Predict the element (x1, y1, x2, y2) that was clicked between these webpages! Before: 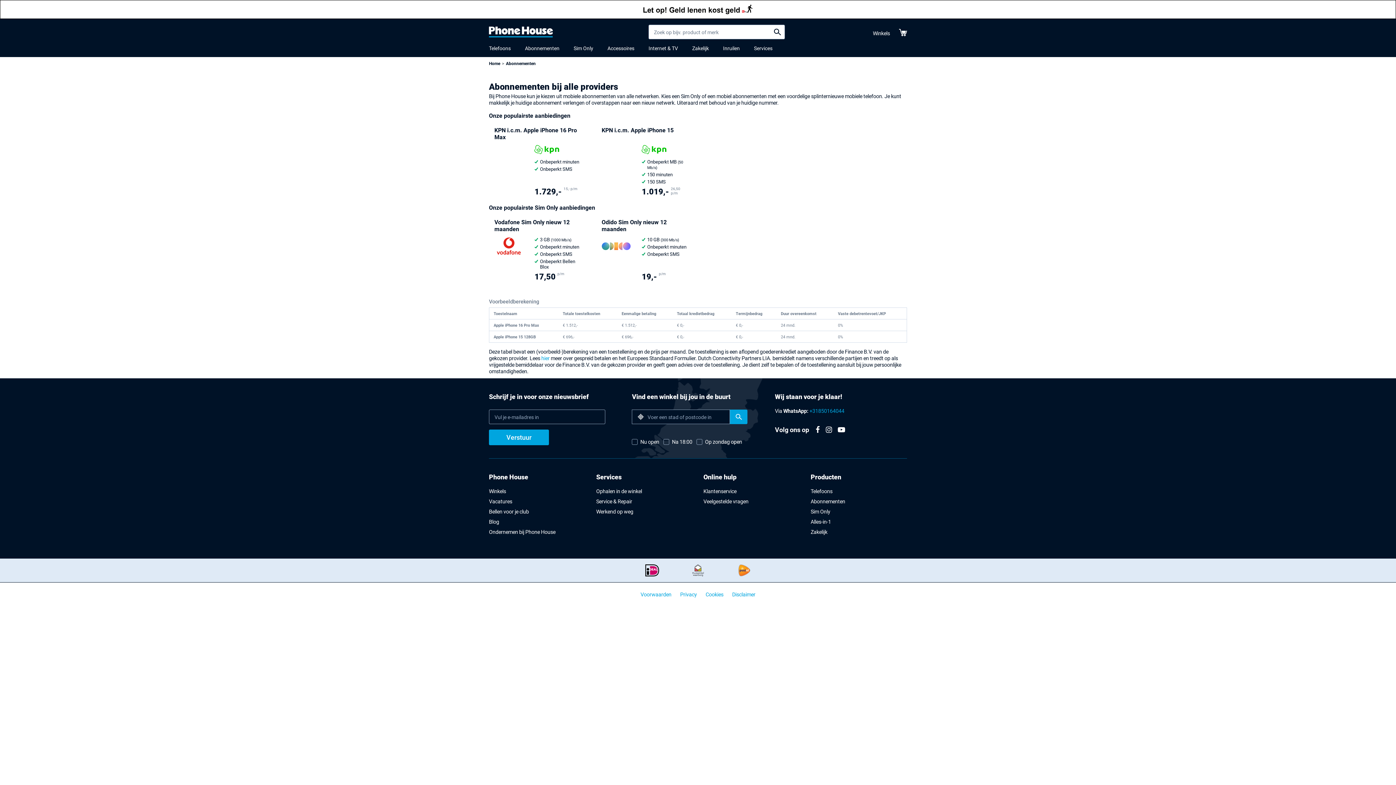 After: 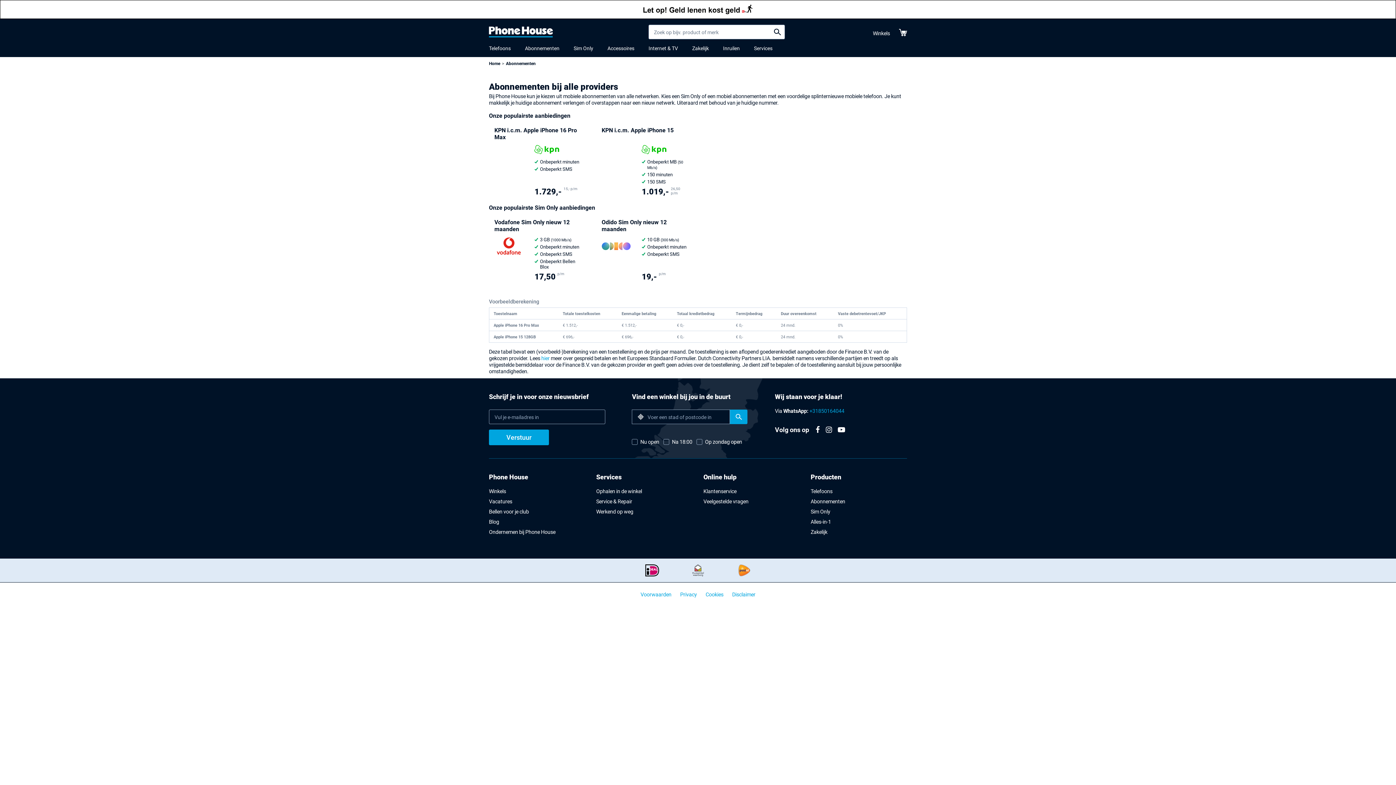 Action: label: Abonnementen bbox: (525, 45, 559, 51)